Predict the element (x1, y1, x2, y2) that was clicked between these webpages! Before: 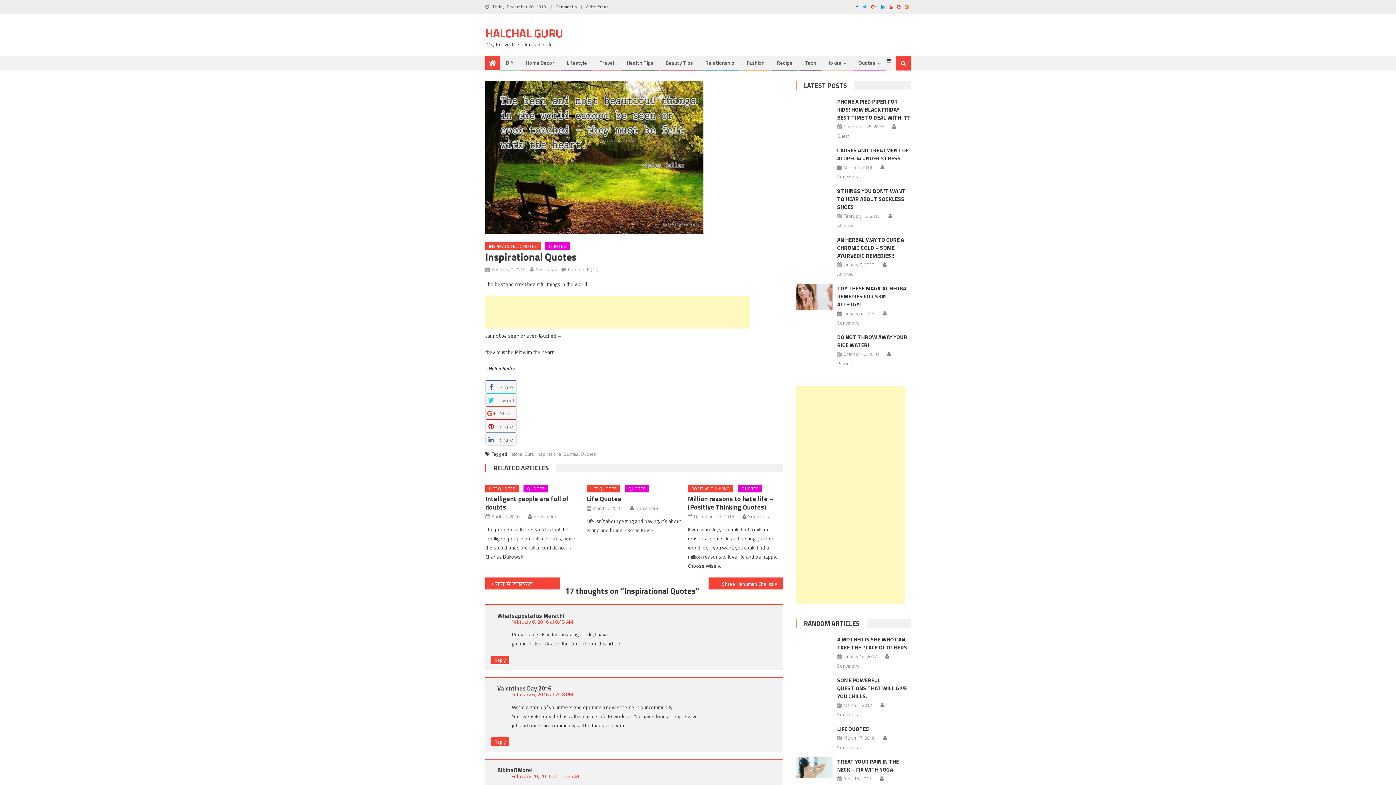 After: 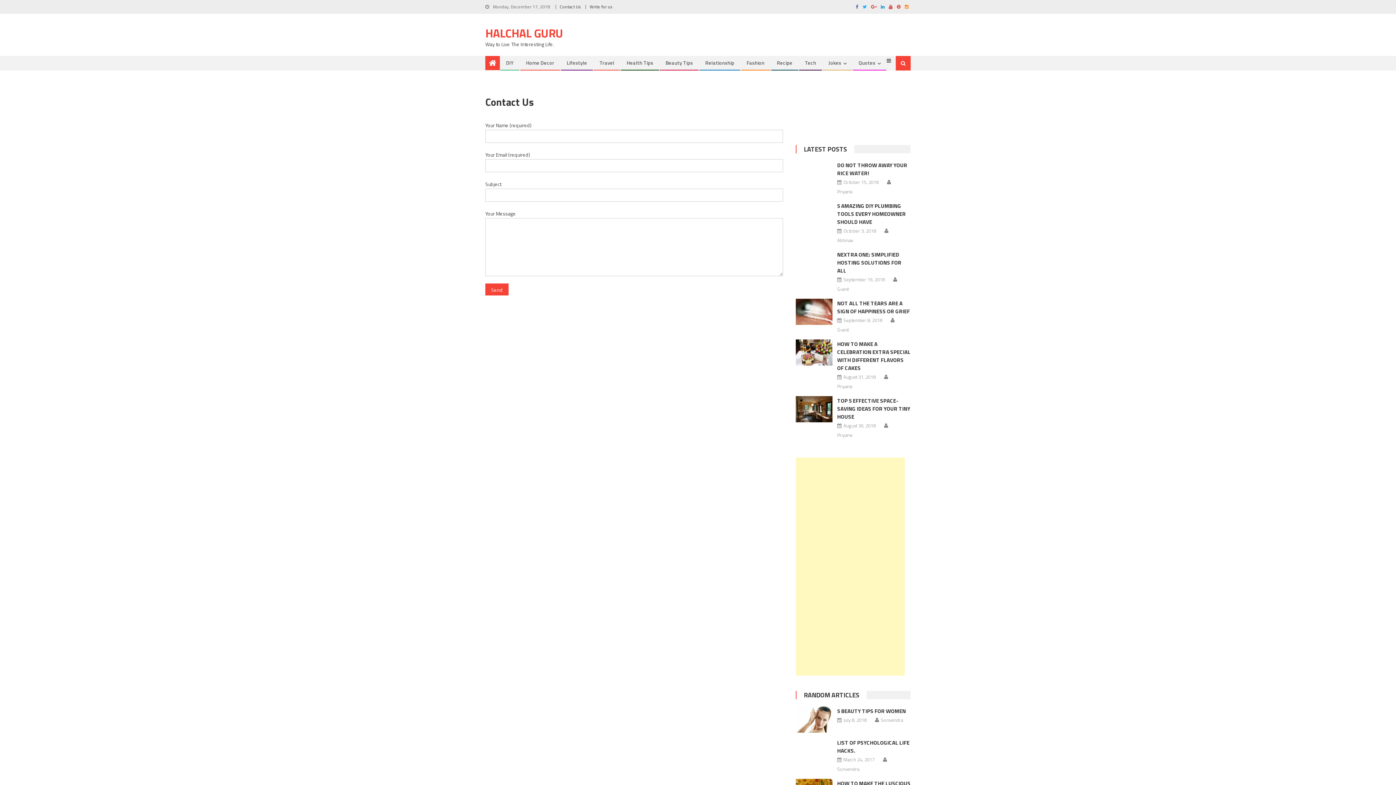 Action: bbox: (556, 3, 576, 10) label: Contact Us